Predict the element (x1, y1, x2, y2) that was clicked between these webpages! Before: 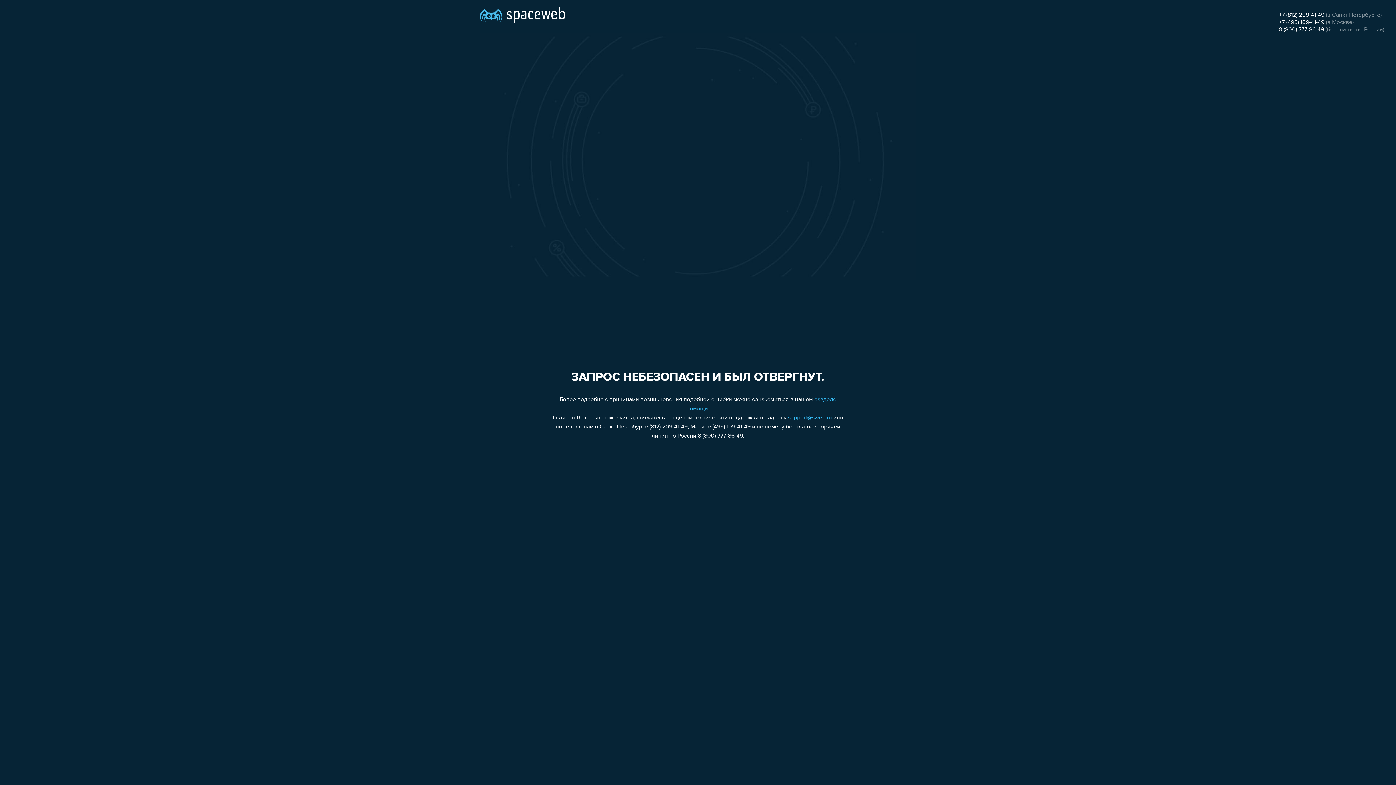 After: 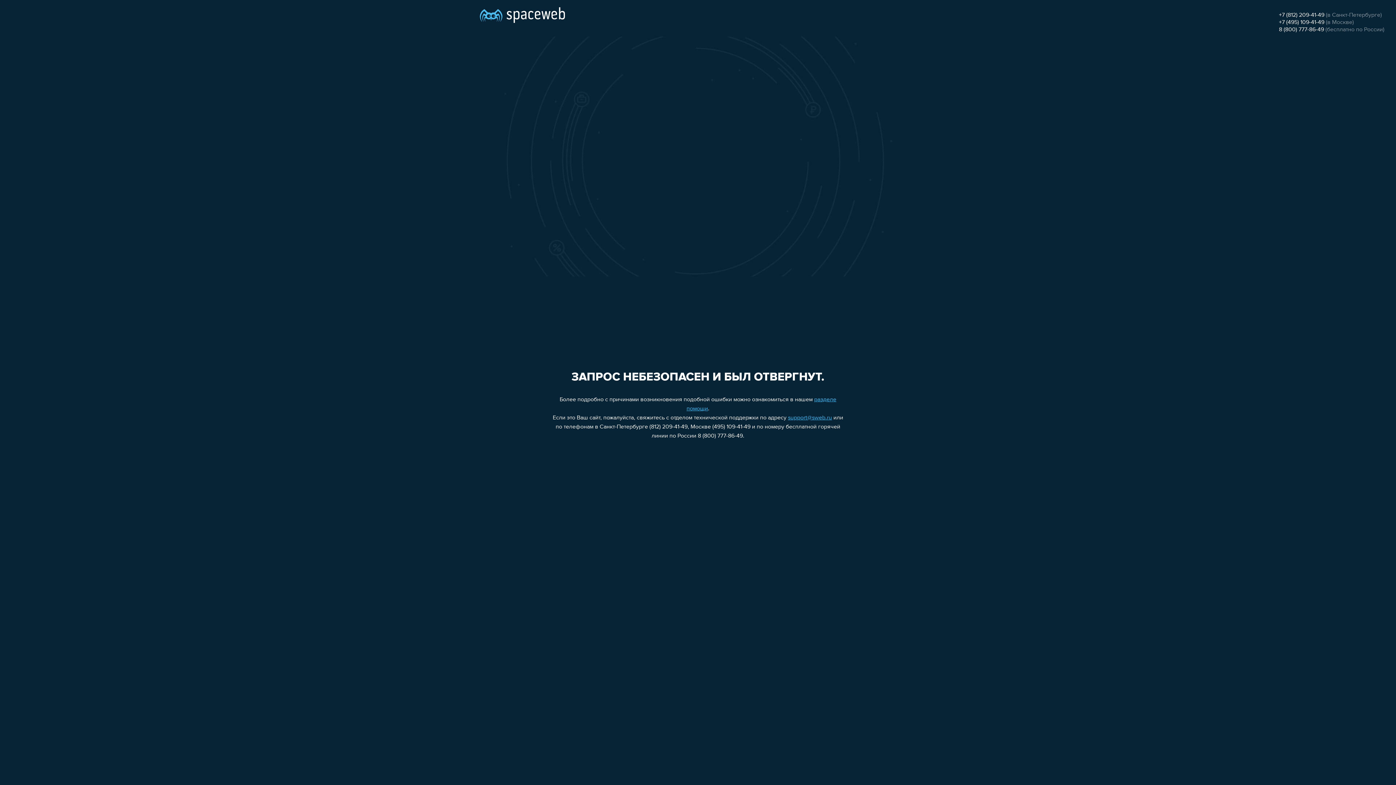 Action: bbox: (1279, 19, 1324, 25) label: +7 (495) 109-41-49